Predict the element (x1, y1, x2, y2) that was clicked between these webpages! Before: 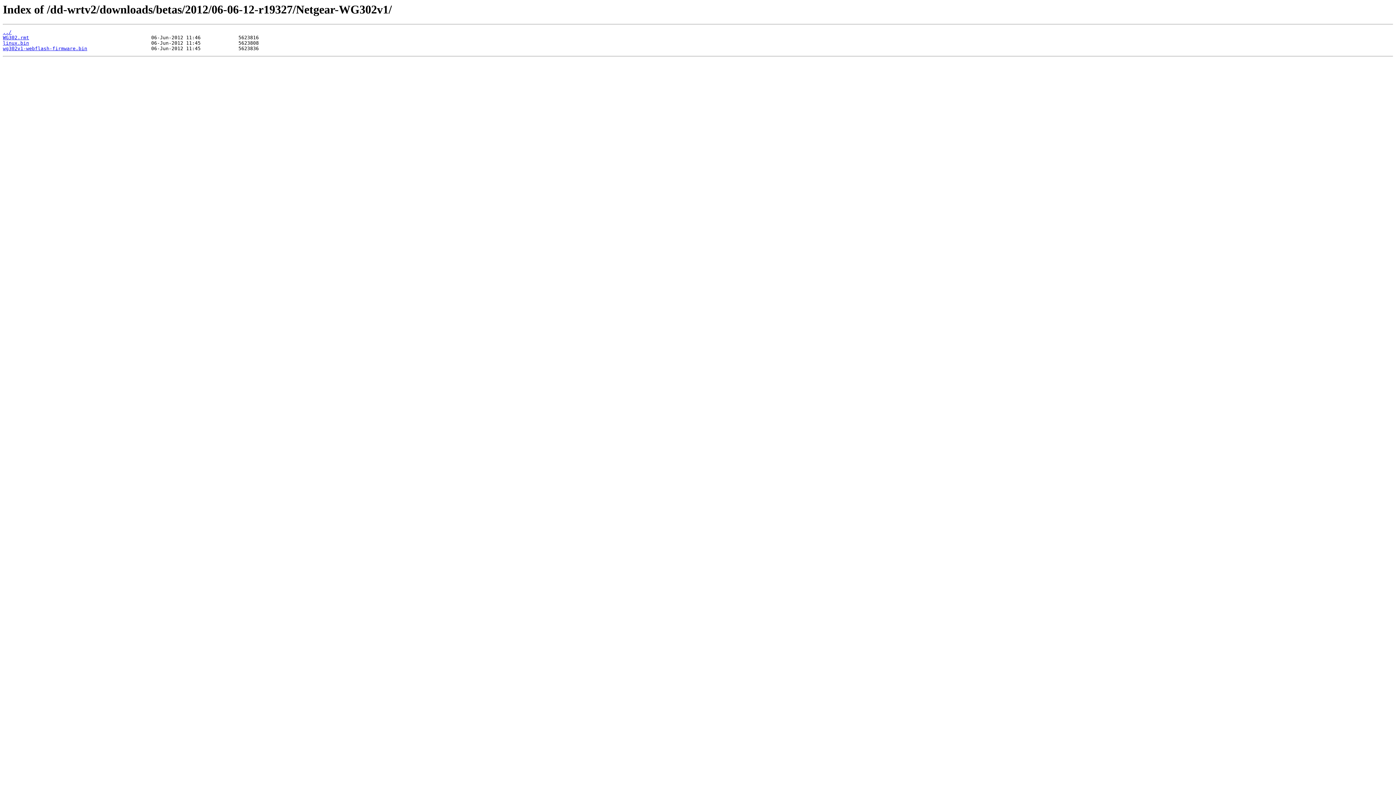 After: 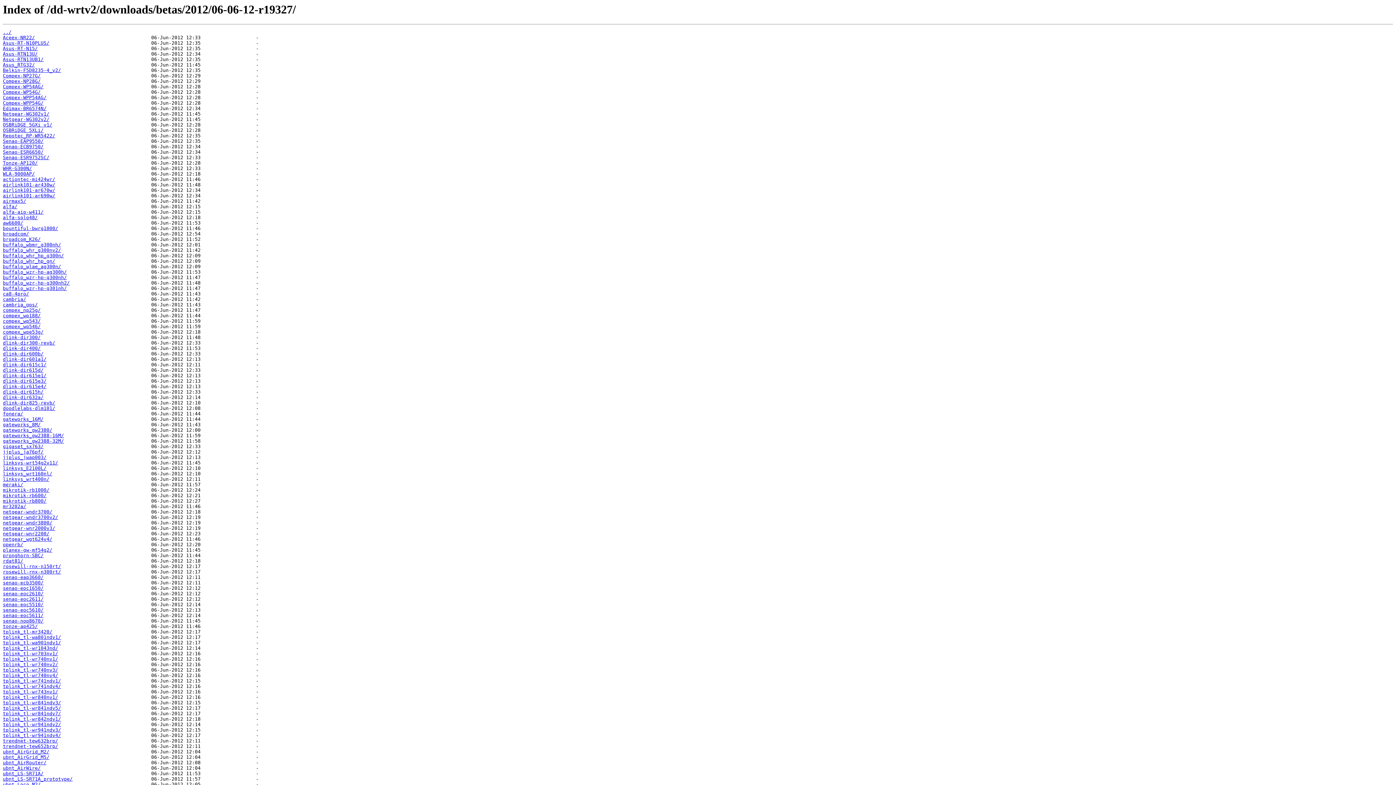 Action: bbox: (2, 29, 11, 35) label: ../